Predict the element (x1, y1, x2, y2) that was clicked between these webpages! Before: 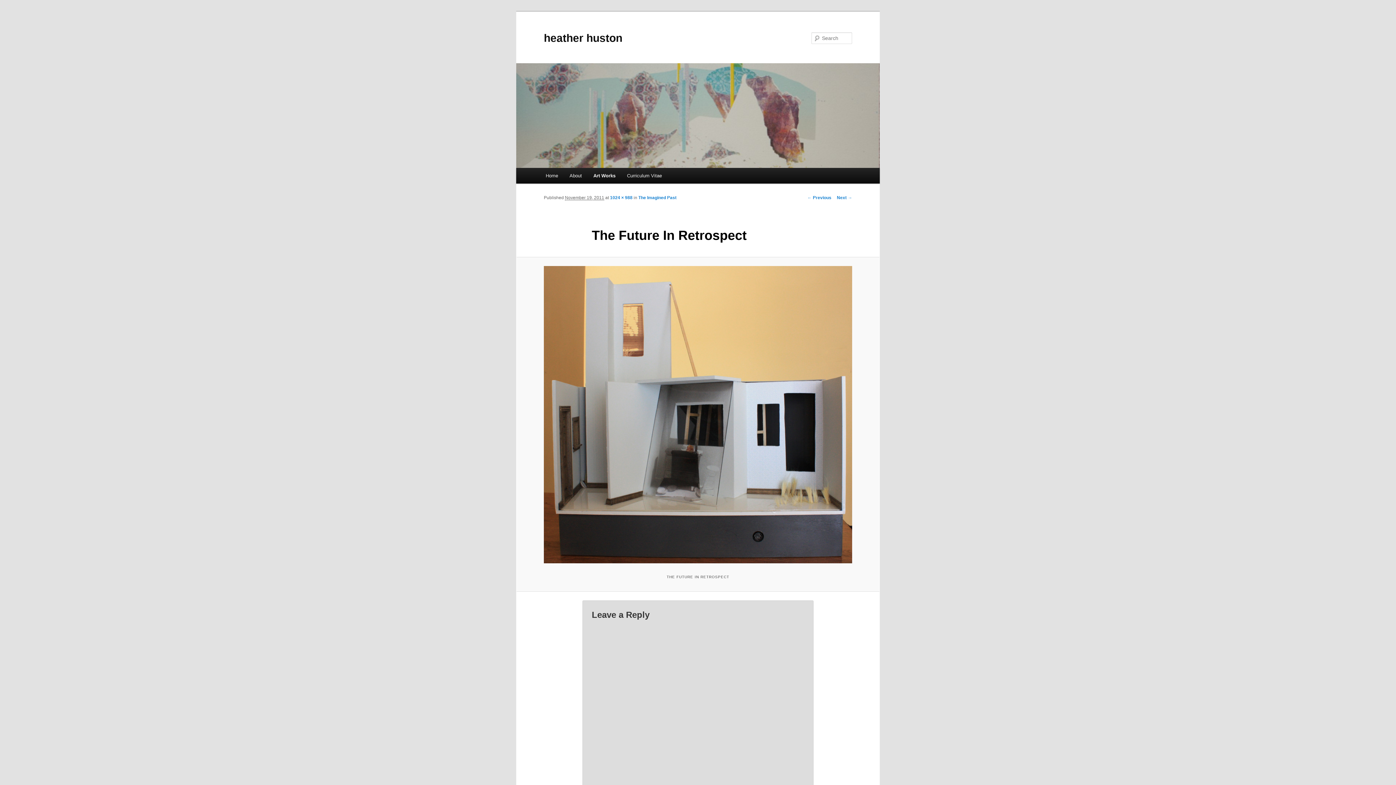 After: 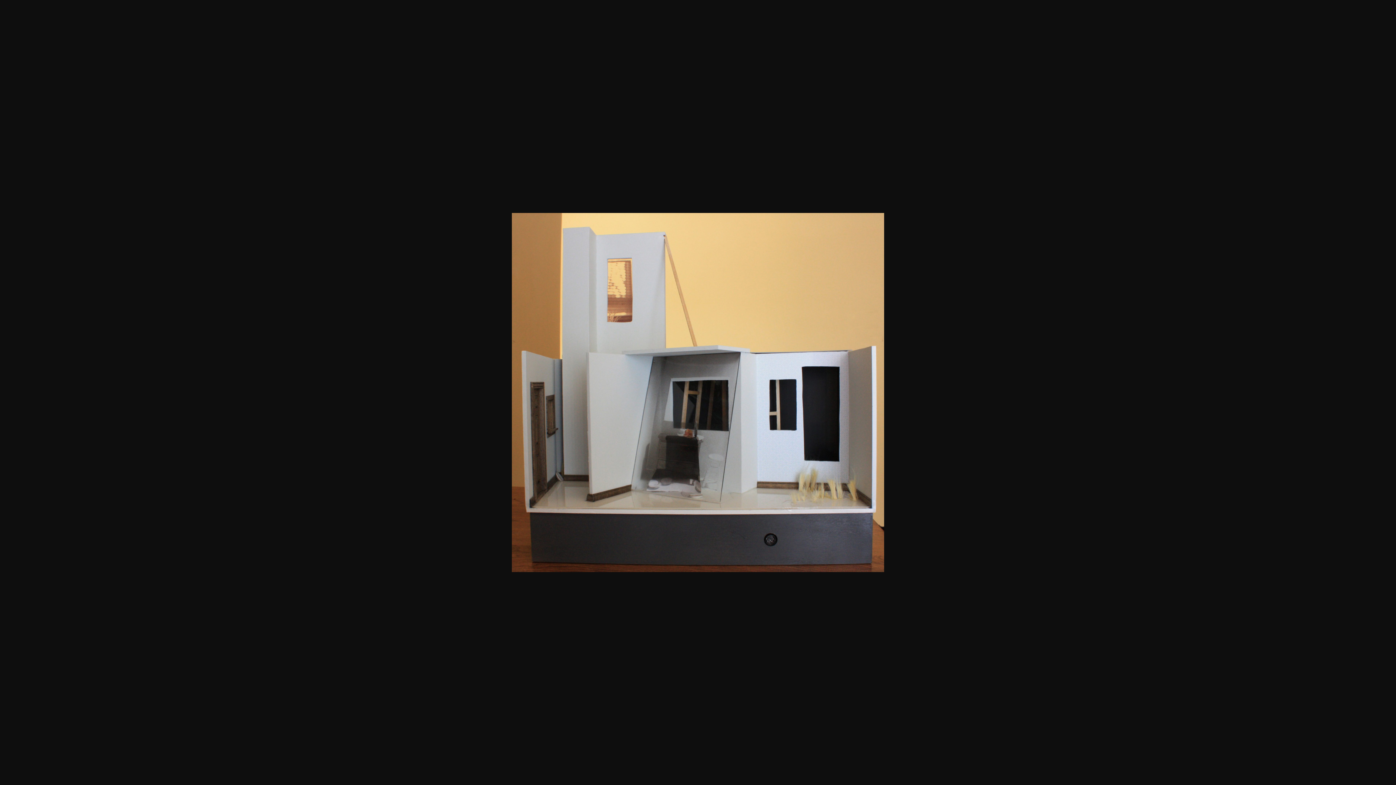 Action: bbox: (610, 195, 632, 200) label: 1024 × 988